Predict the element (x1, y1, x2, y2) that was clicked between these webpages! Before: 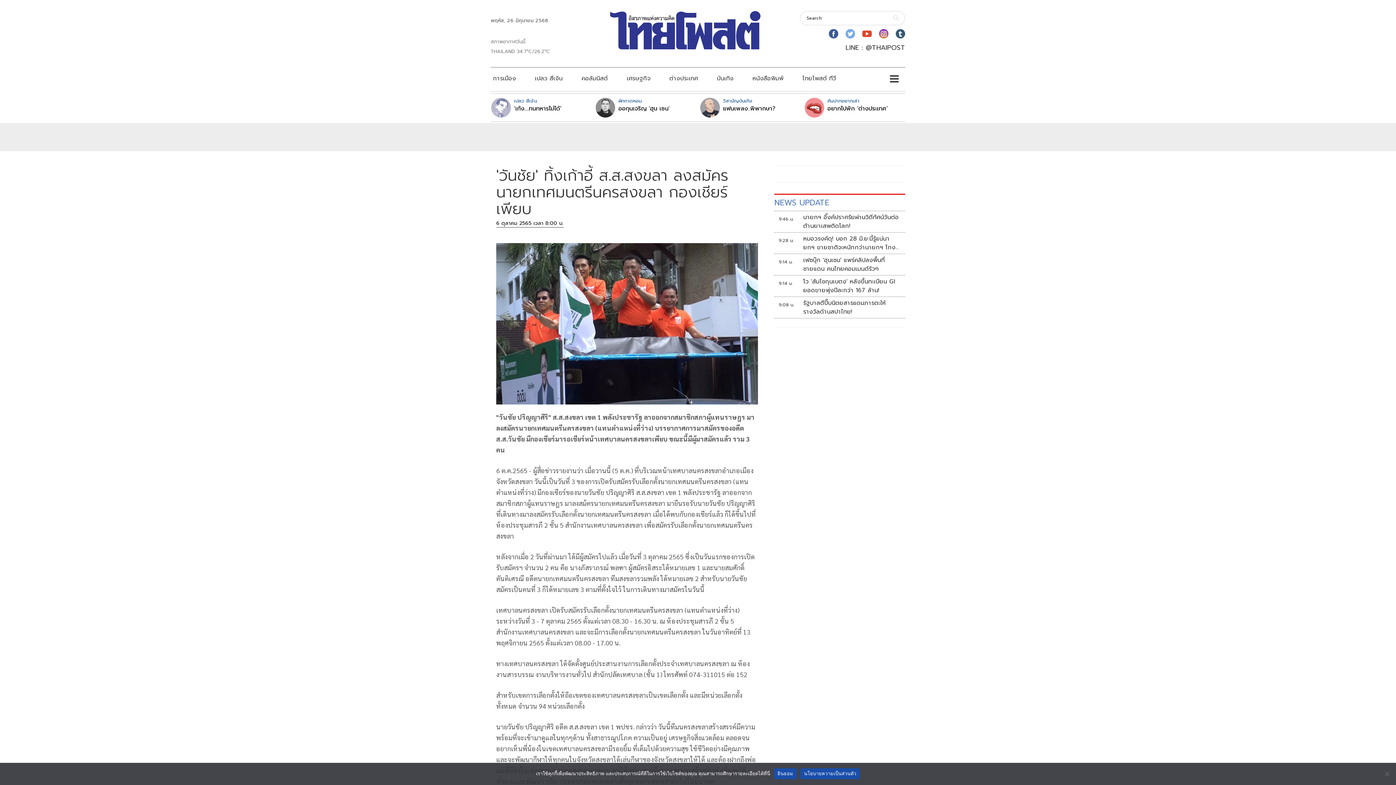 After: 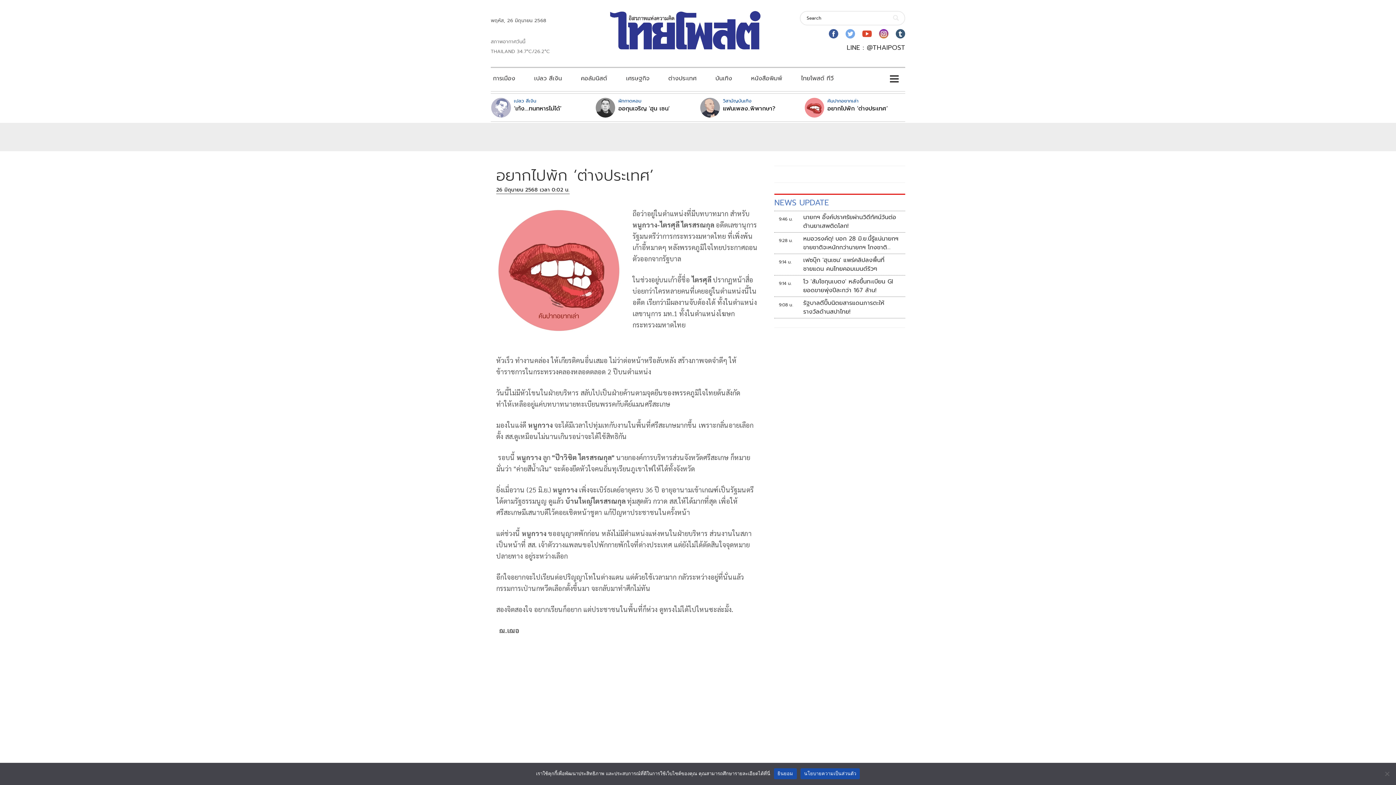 Action: bbox: (804, 97, 824, 117)